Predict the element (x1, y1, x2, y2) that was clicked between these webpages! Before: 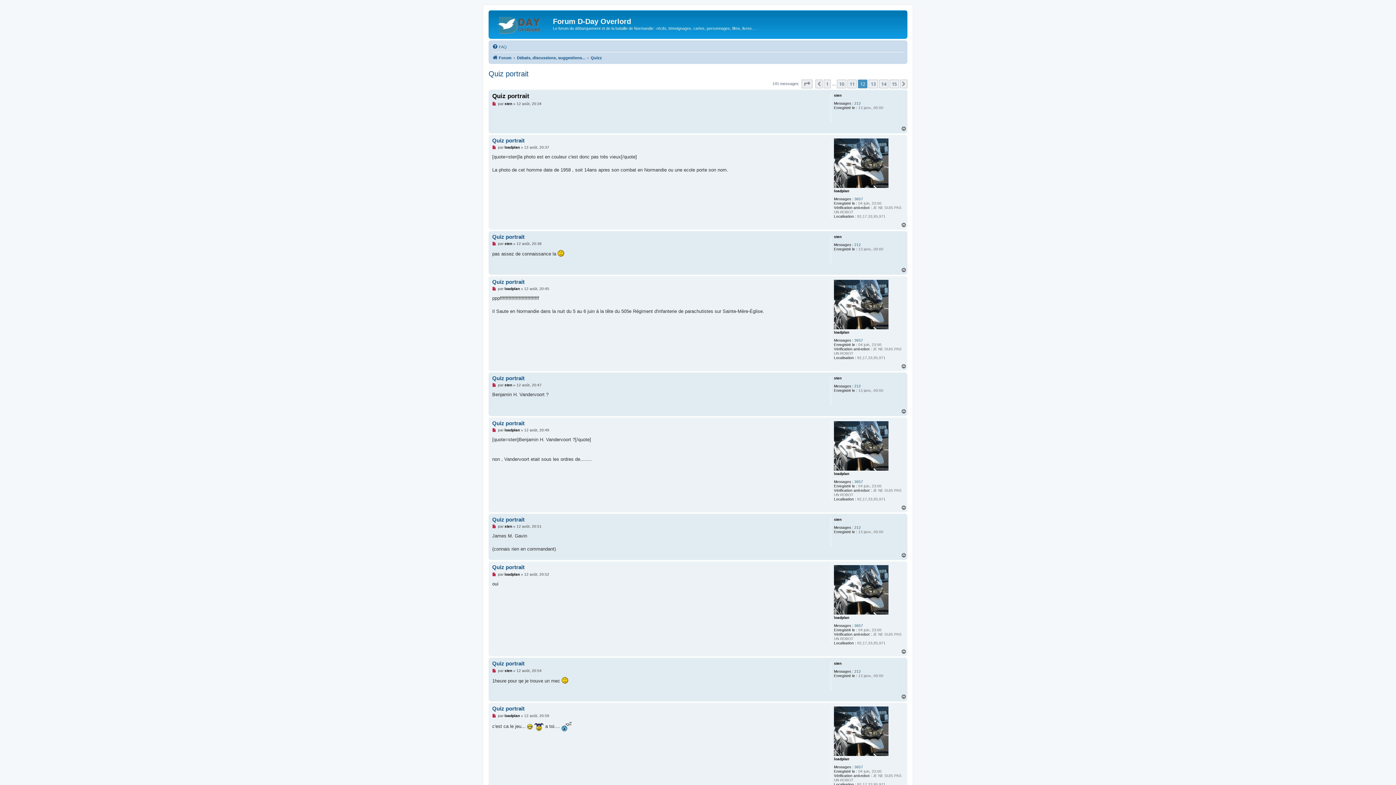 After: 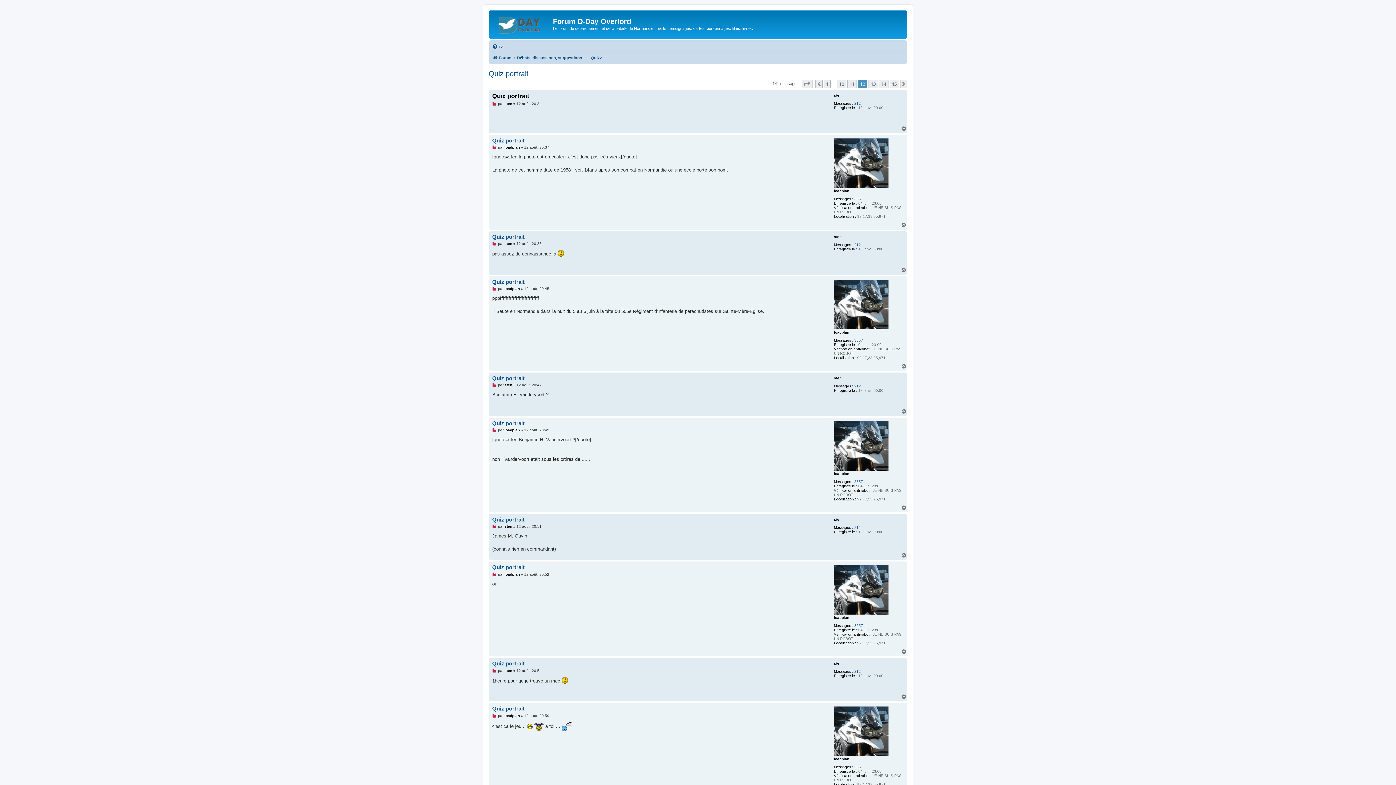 Action: label: Haut bbox: (901, 267, 907, 272)